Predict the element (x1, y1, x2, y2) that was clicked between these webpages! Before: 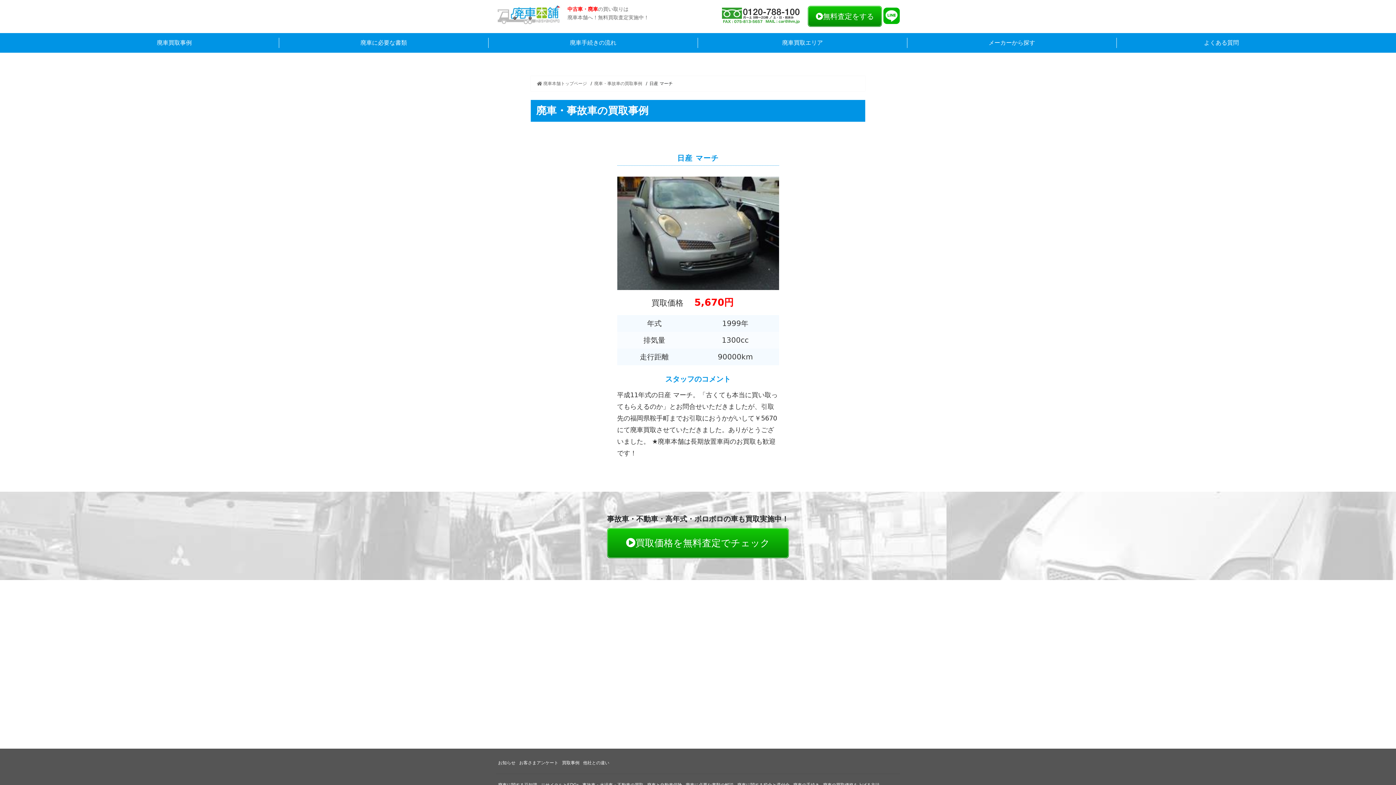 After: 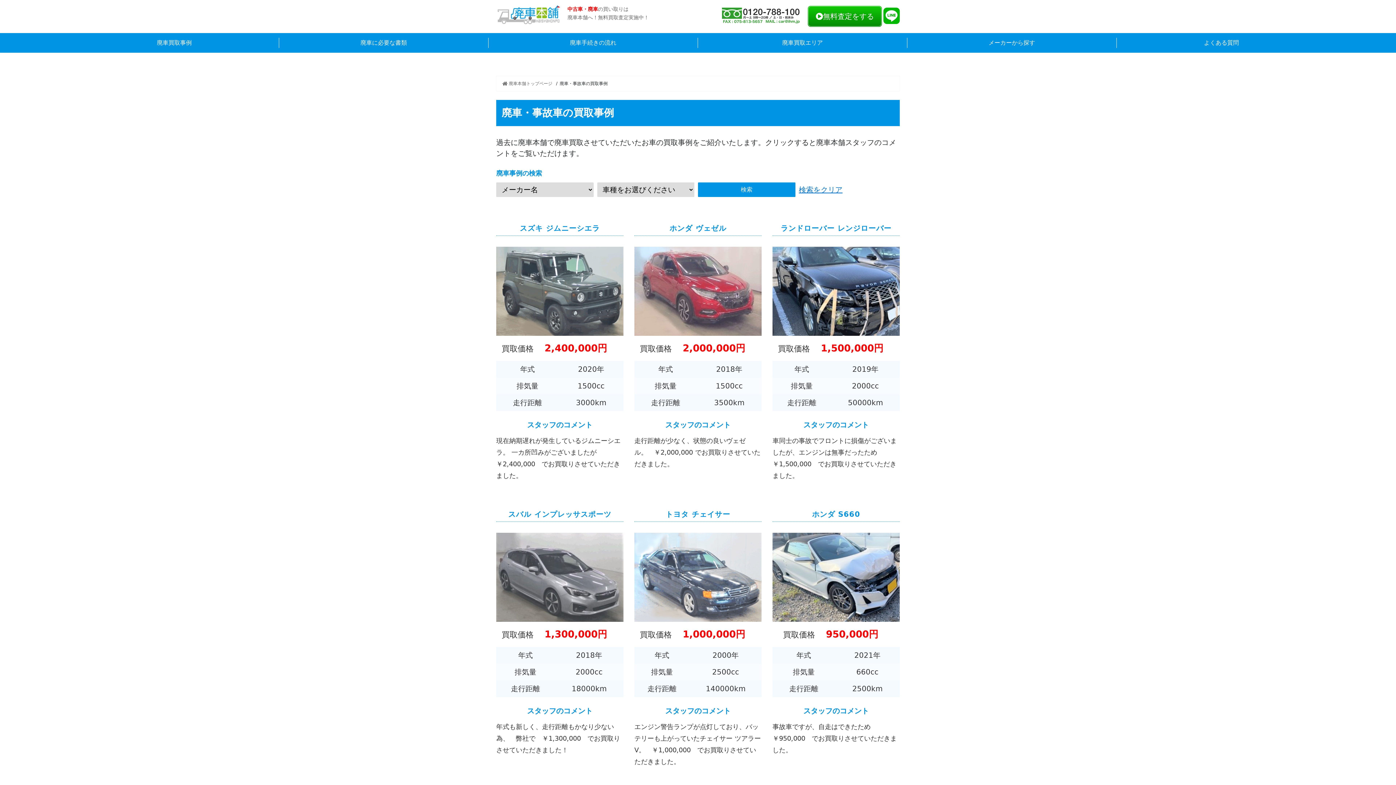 Action: bbox: (560, 758, 581, 768) label: 買取事例